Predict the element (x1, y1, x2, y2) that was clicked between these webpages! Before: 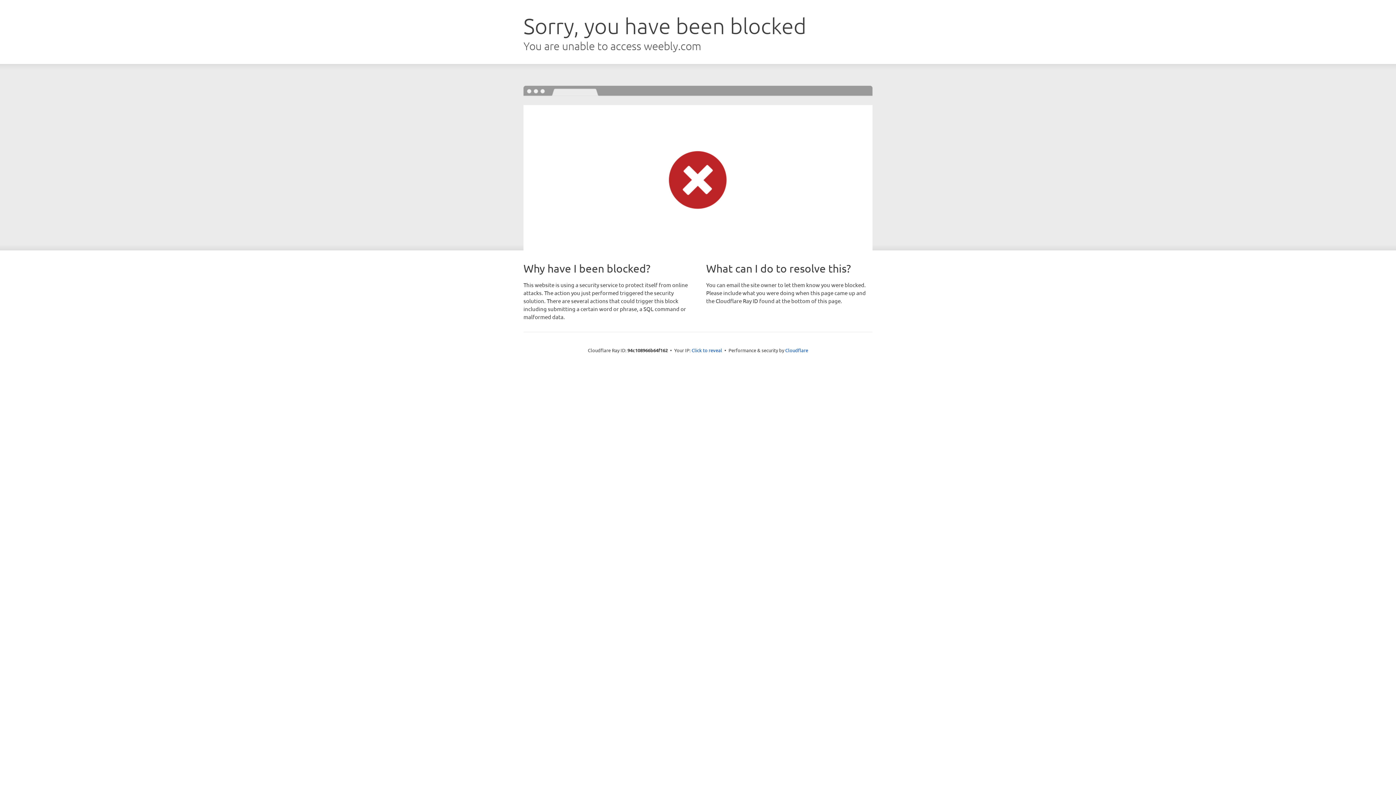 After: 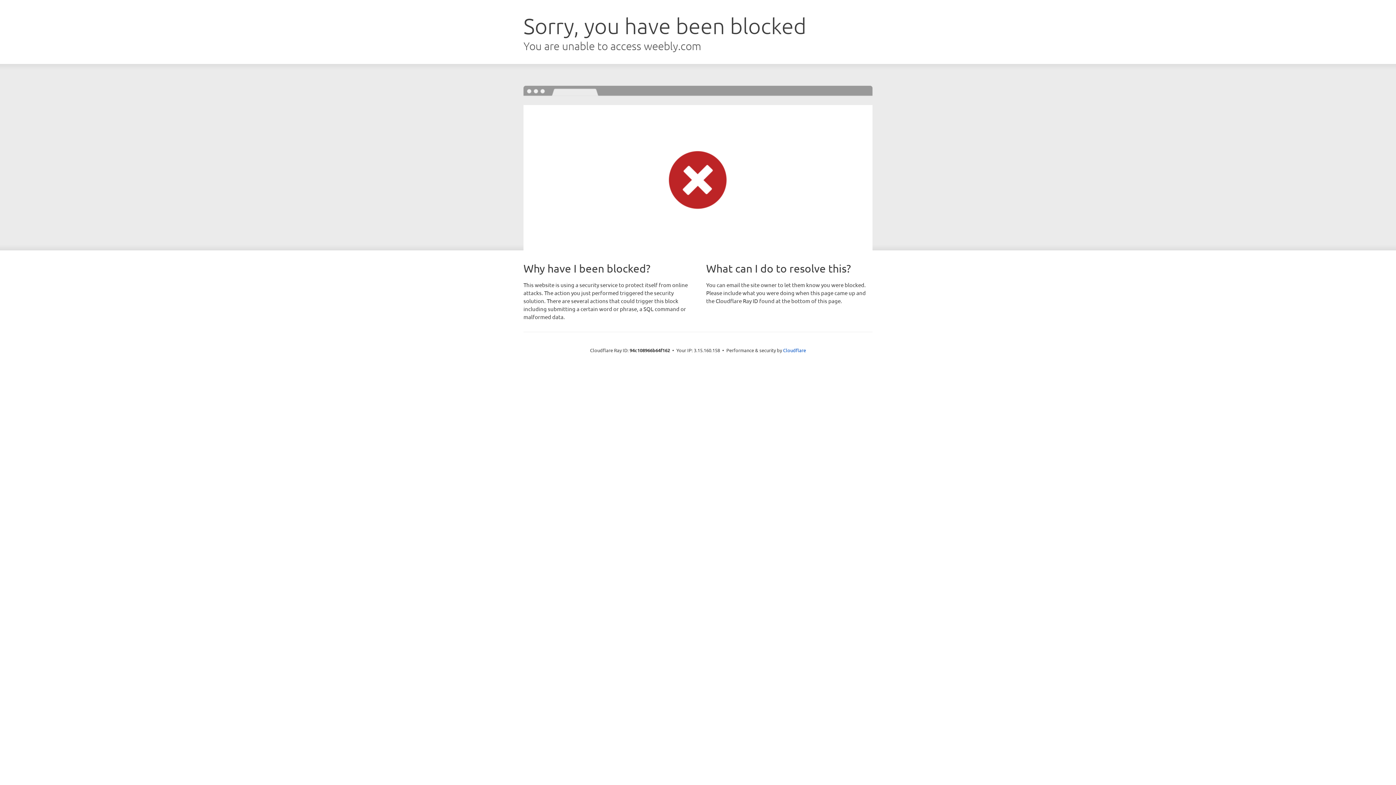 Action: bbox: (691, 346, 722, 353) label: Click to reveal